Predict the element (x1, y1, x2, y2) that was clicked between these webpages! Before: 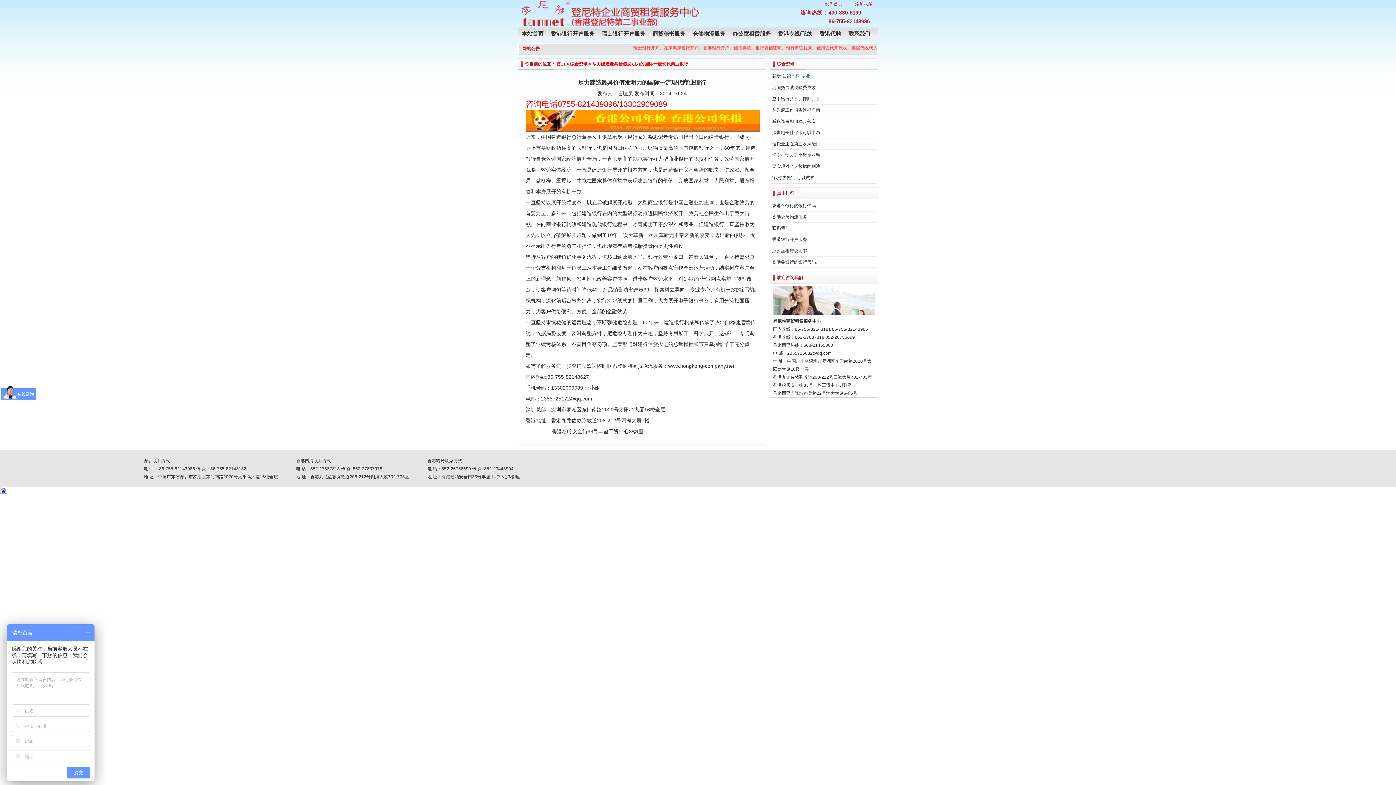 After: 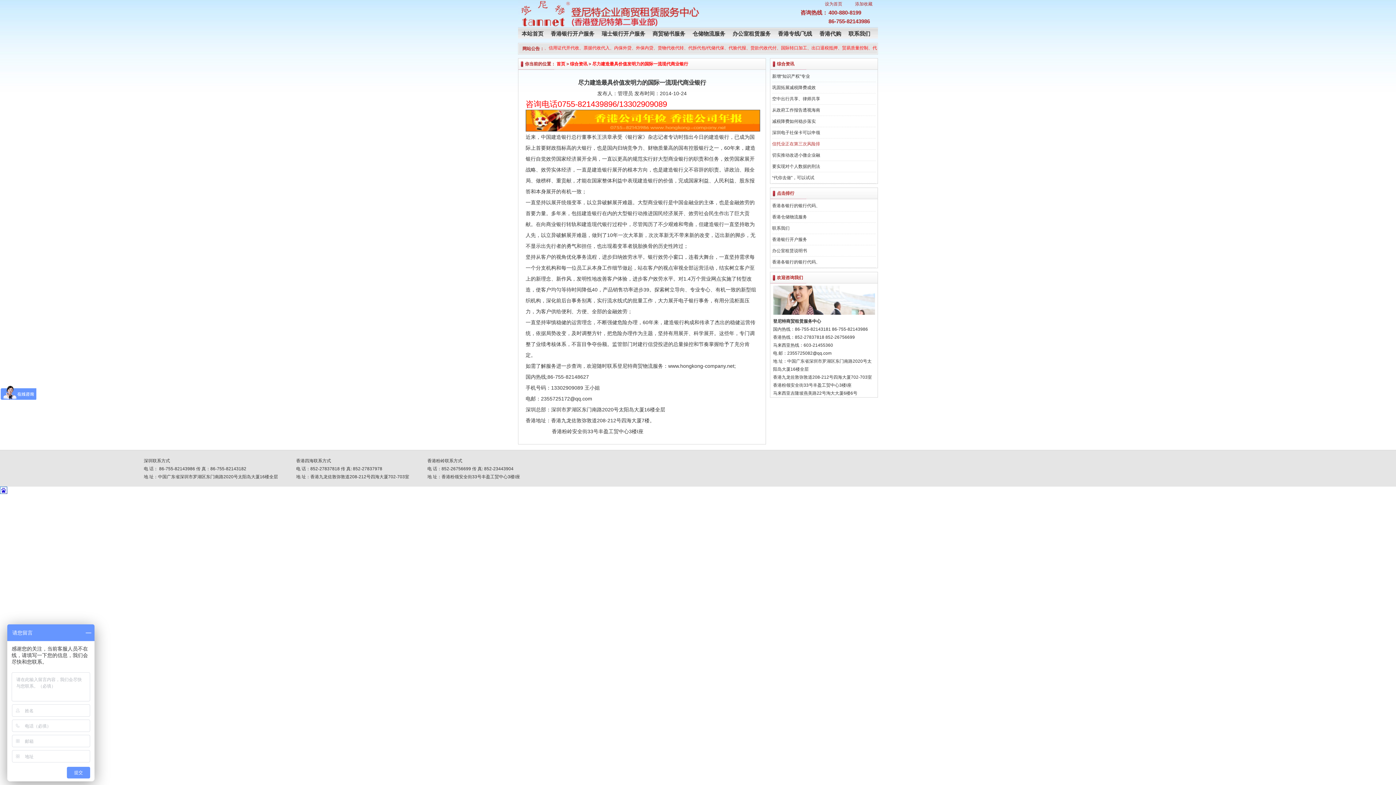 Action: bbox: (772, 141, 820, 146) label: 信托业正在第三次风险排